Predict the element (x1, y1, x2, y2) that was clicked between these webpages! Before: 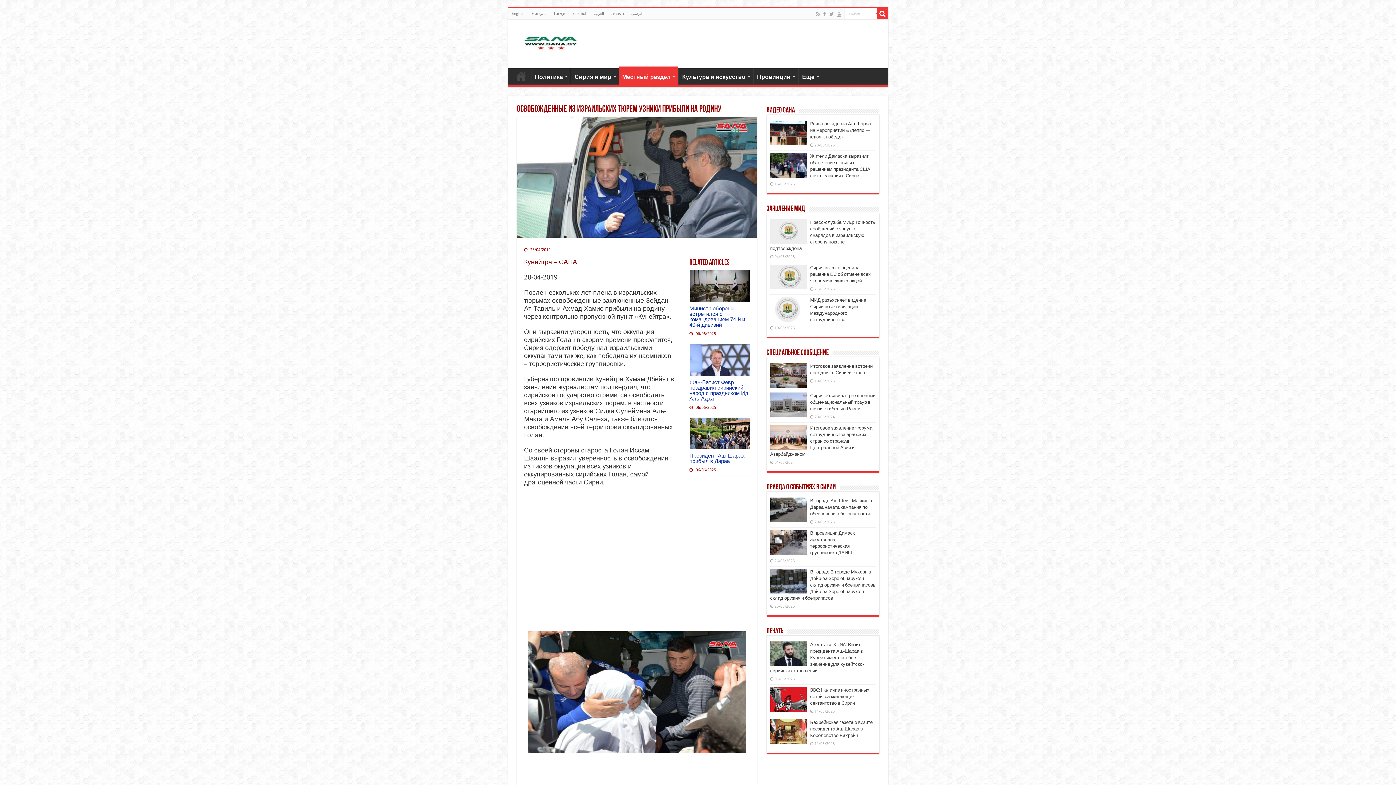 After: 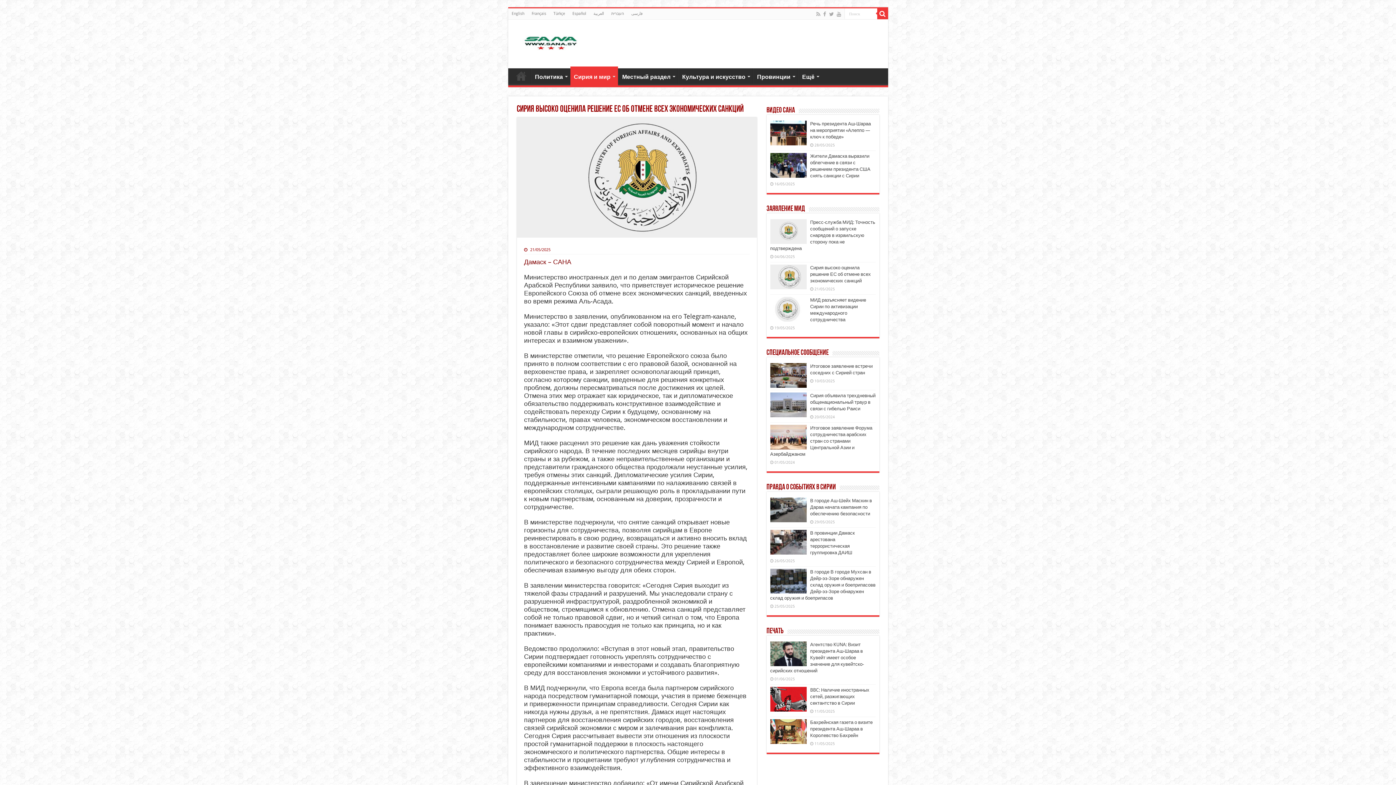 Action: label: Сирия высоко оценила решение ЕС об отмене всех экономических санкций bbox: (810, 265, 871, 283)